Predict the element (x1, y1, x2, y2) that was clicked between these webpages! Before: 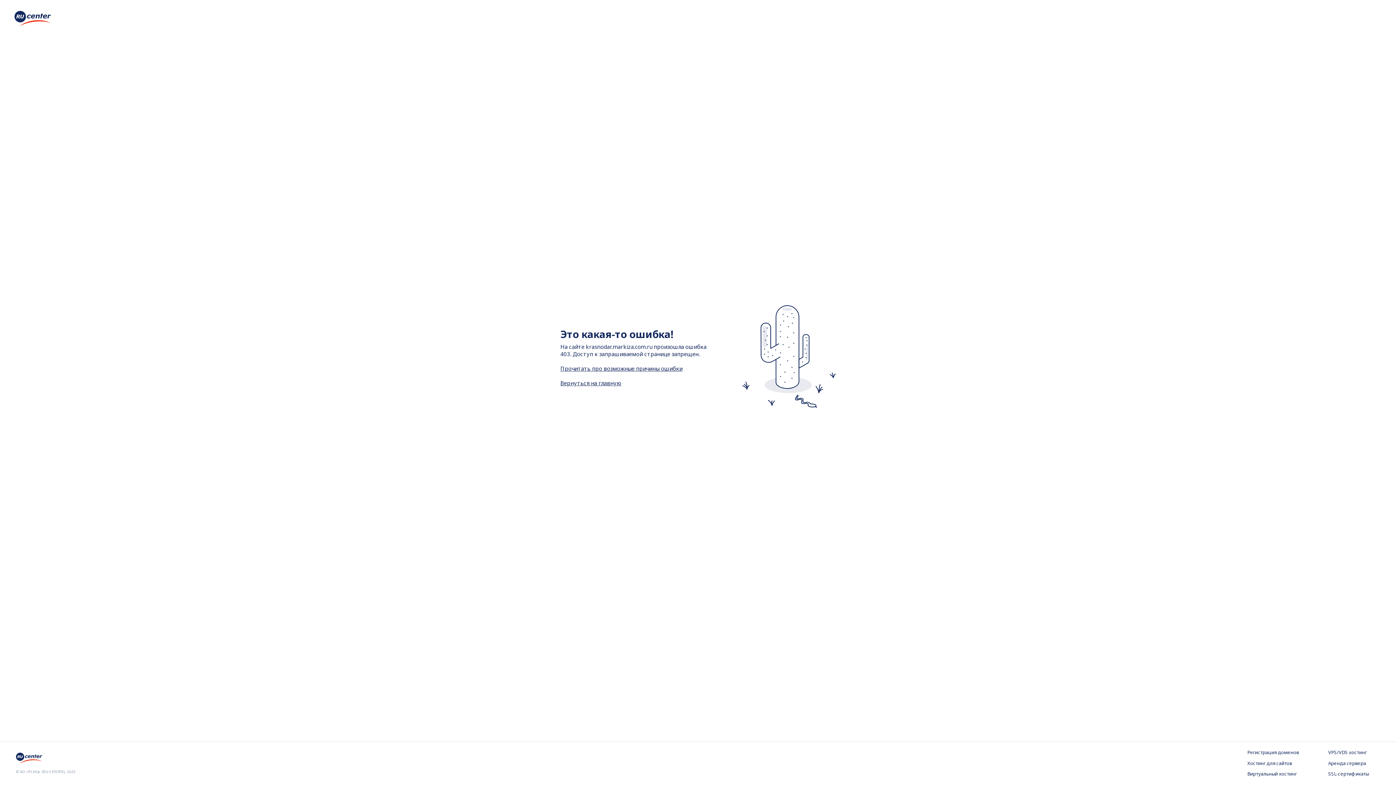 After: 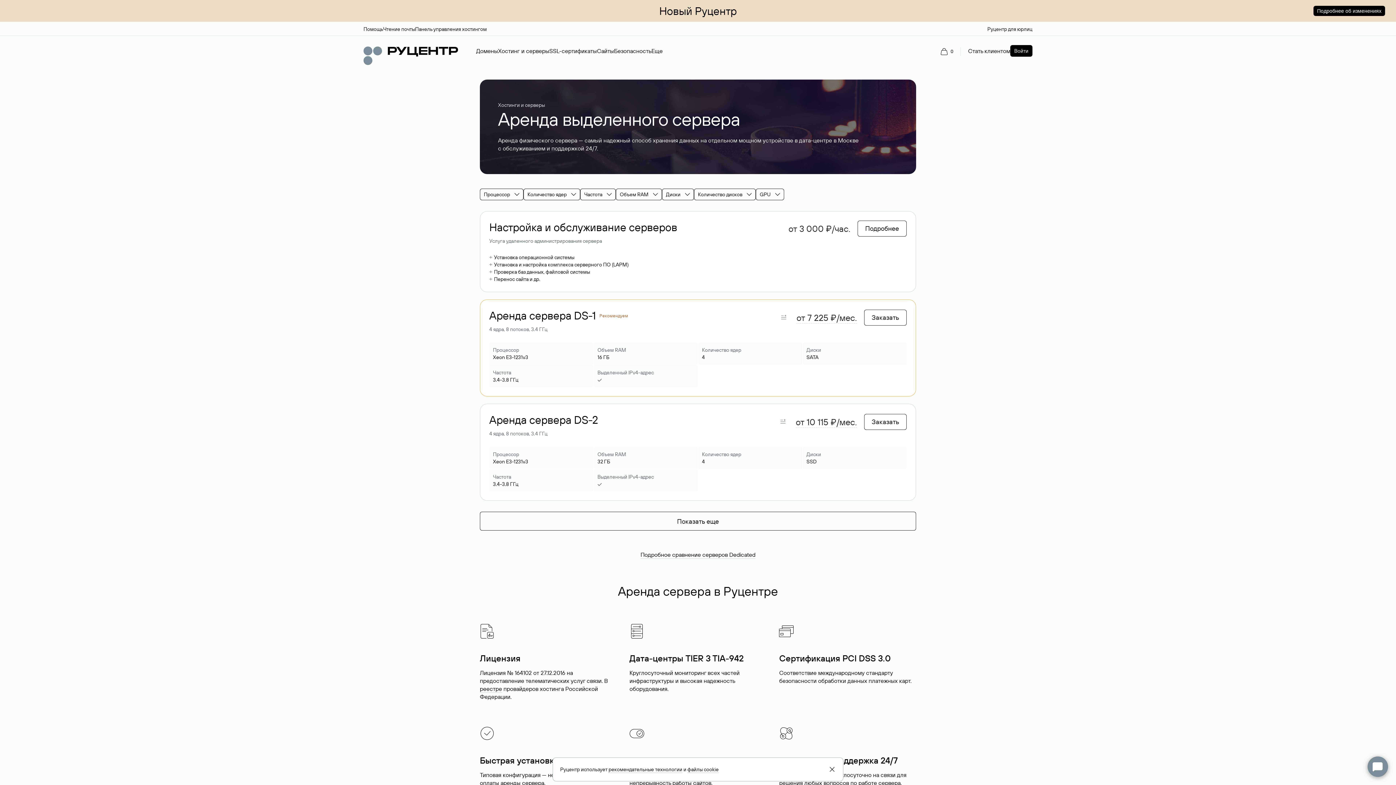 Action: label: Аренда сервера bbox: (1328, 760, 1380, 767)